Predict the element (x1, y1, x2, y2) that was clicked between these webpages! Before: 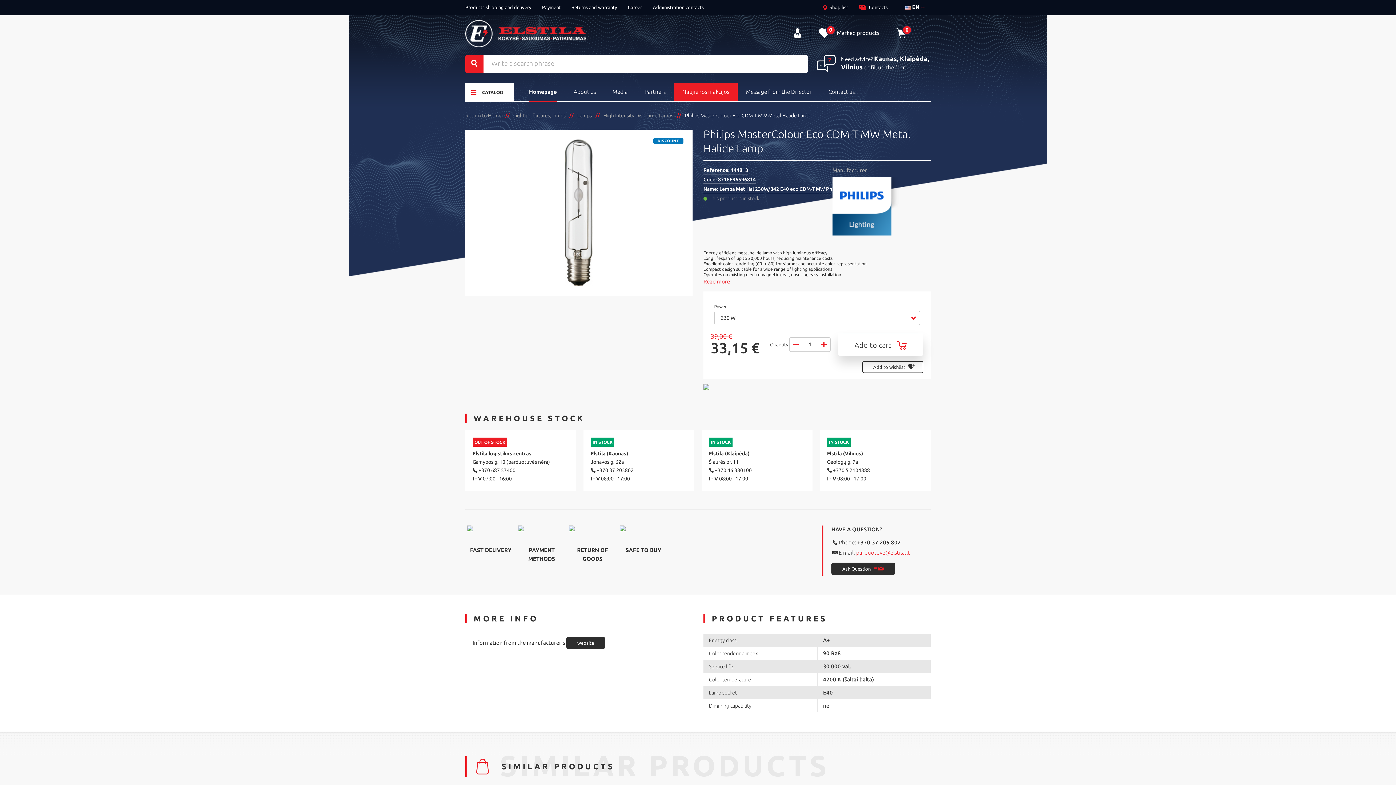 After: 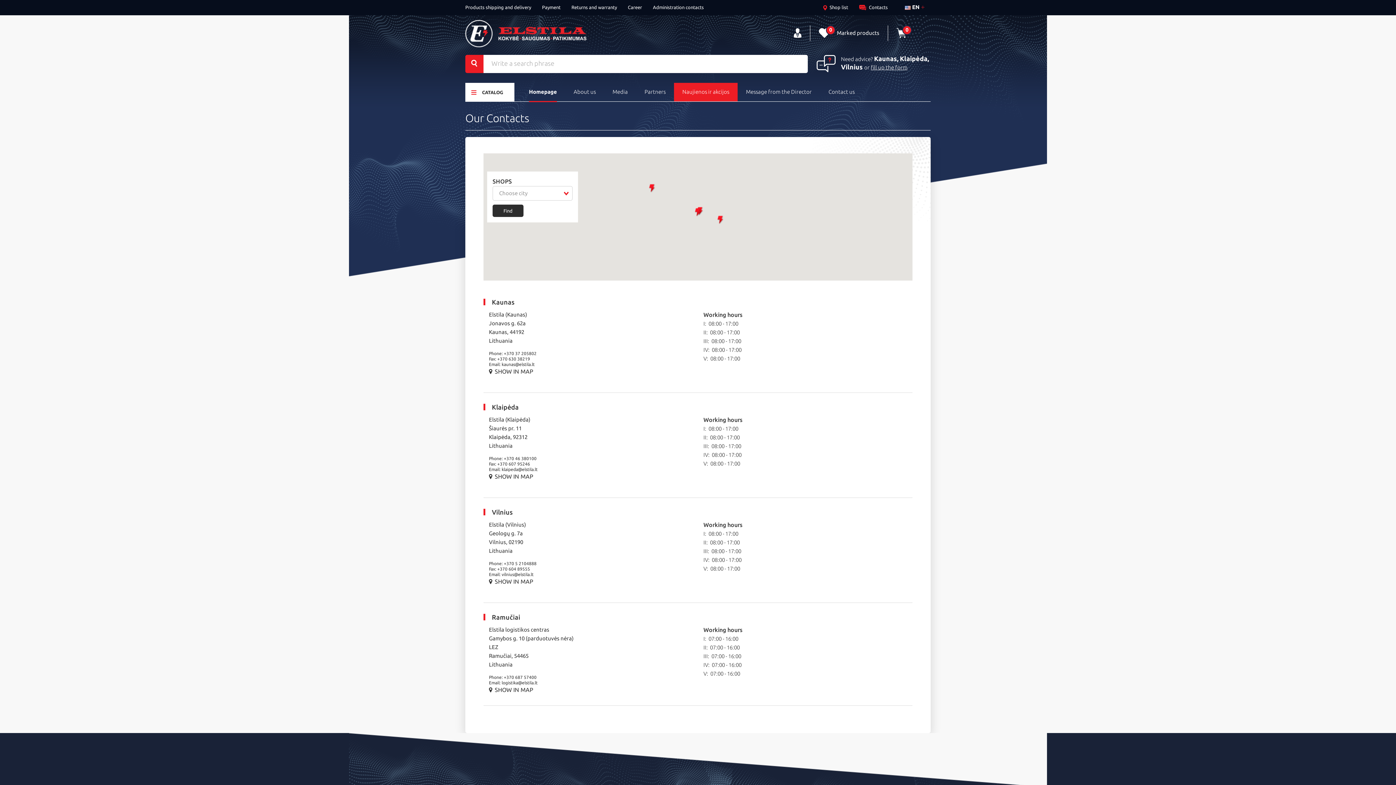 Action: bbox: (859, 0, 888, 15) label: Contacts